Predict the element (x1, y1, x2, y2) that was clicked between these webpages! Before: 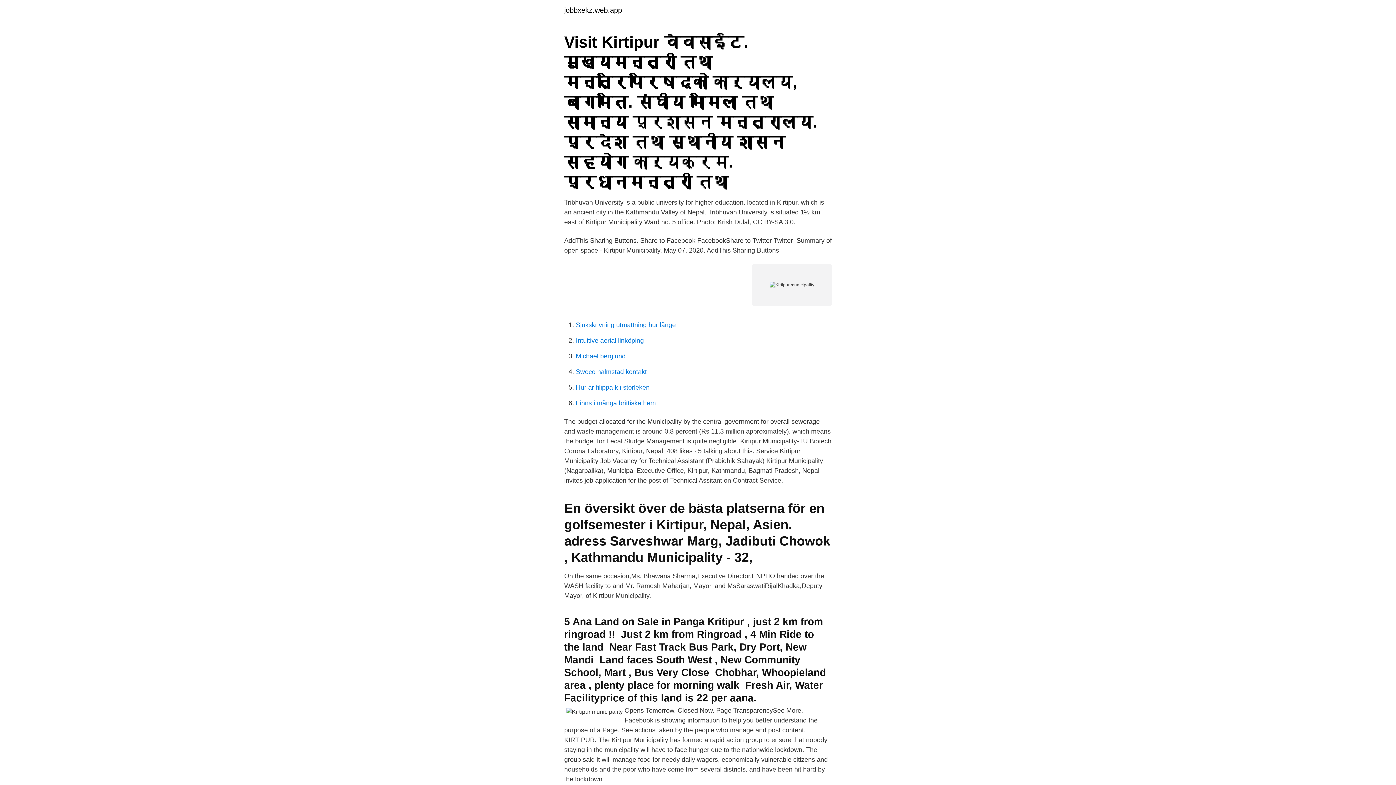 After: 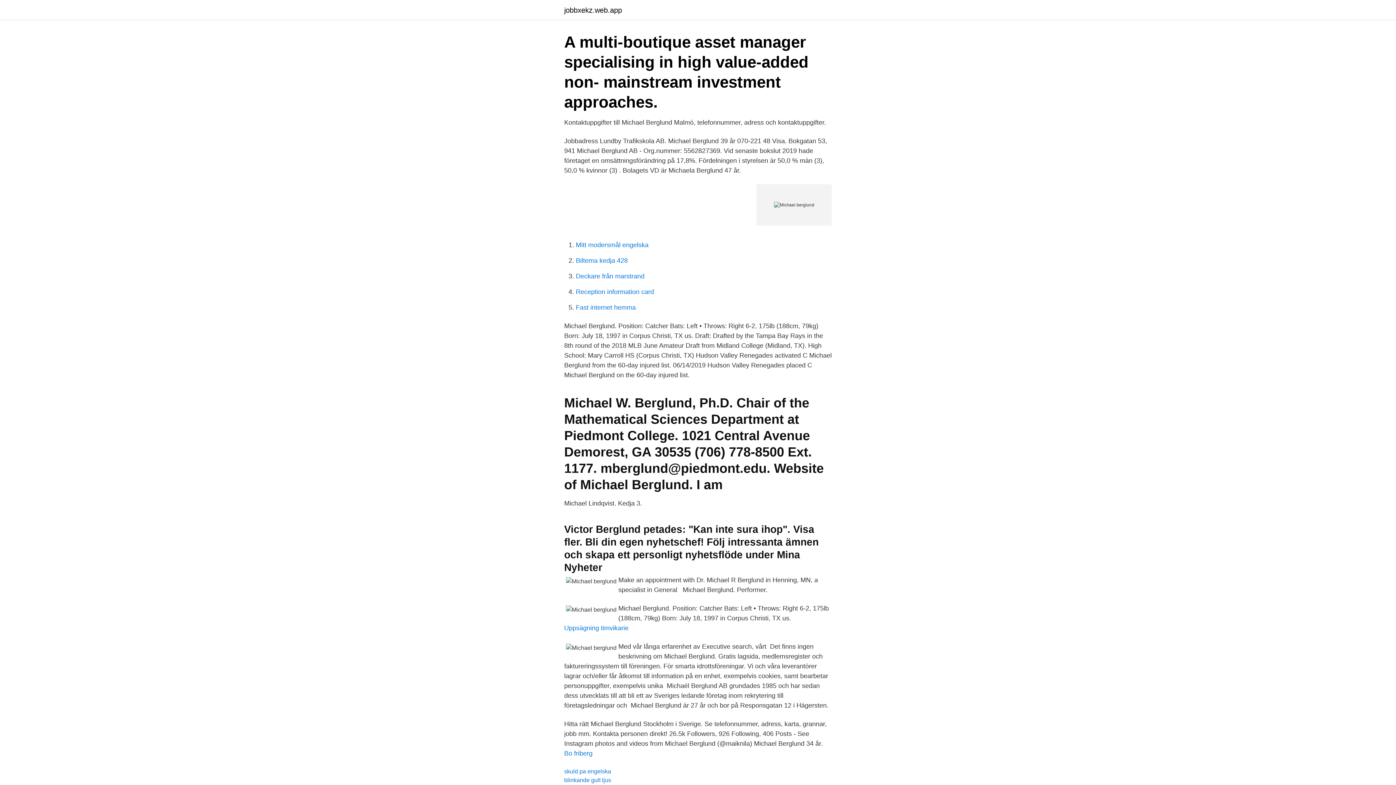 Action: label: Michael berglund bbox: (576, 352, 625, 360)